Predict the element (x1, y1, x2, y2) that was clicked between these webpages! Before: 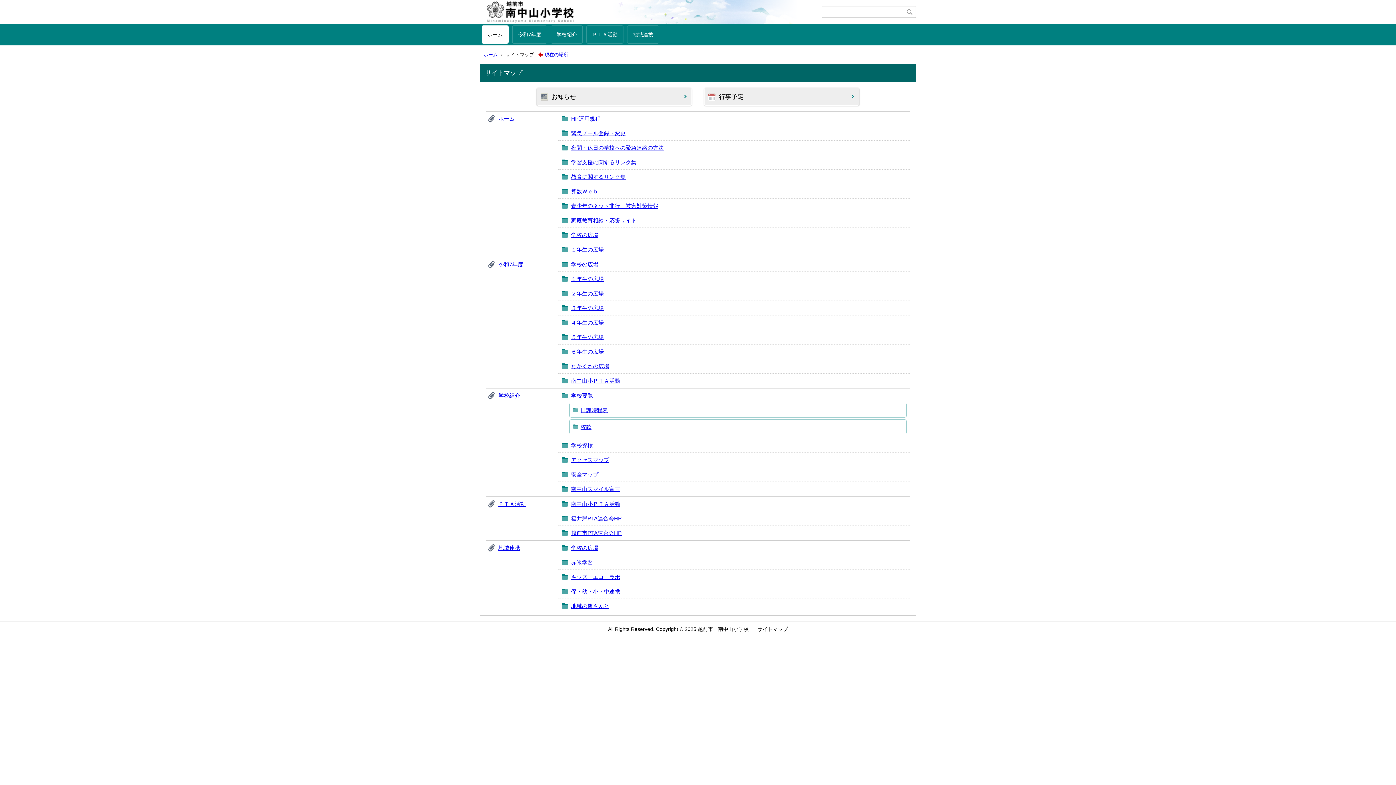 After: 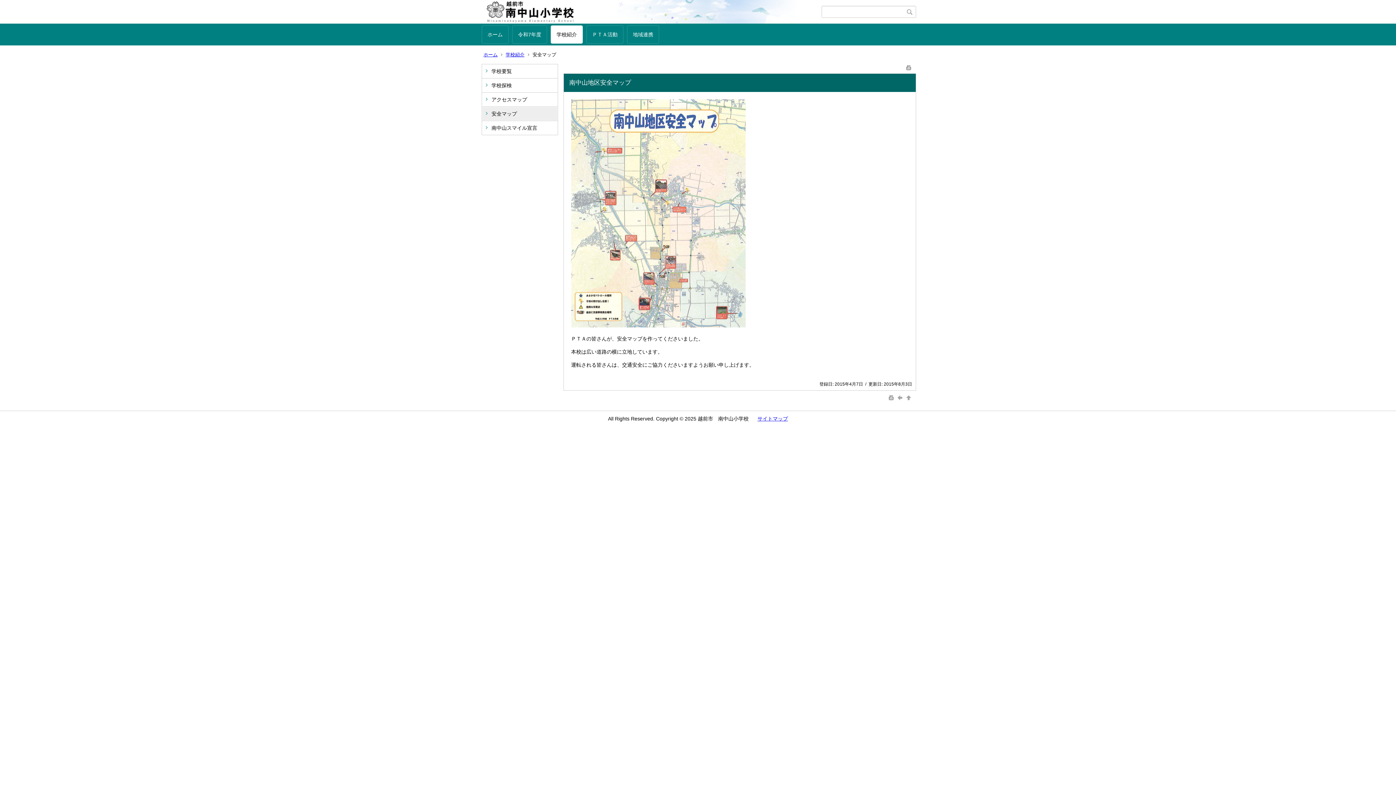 Action: label: 安全マップ bbox: (571, 471, 598, 477)